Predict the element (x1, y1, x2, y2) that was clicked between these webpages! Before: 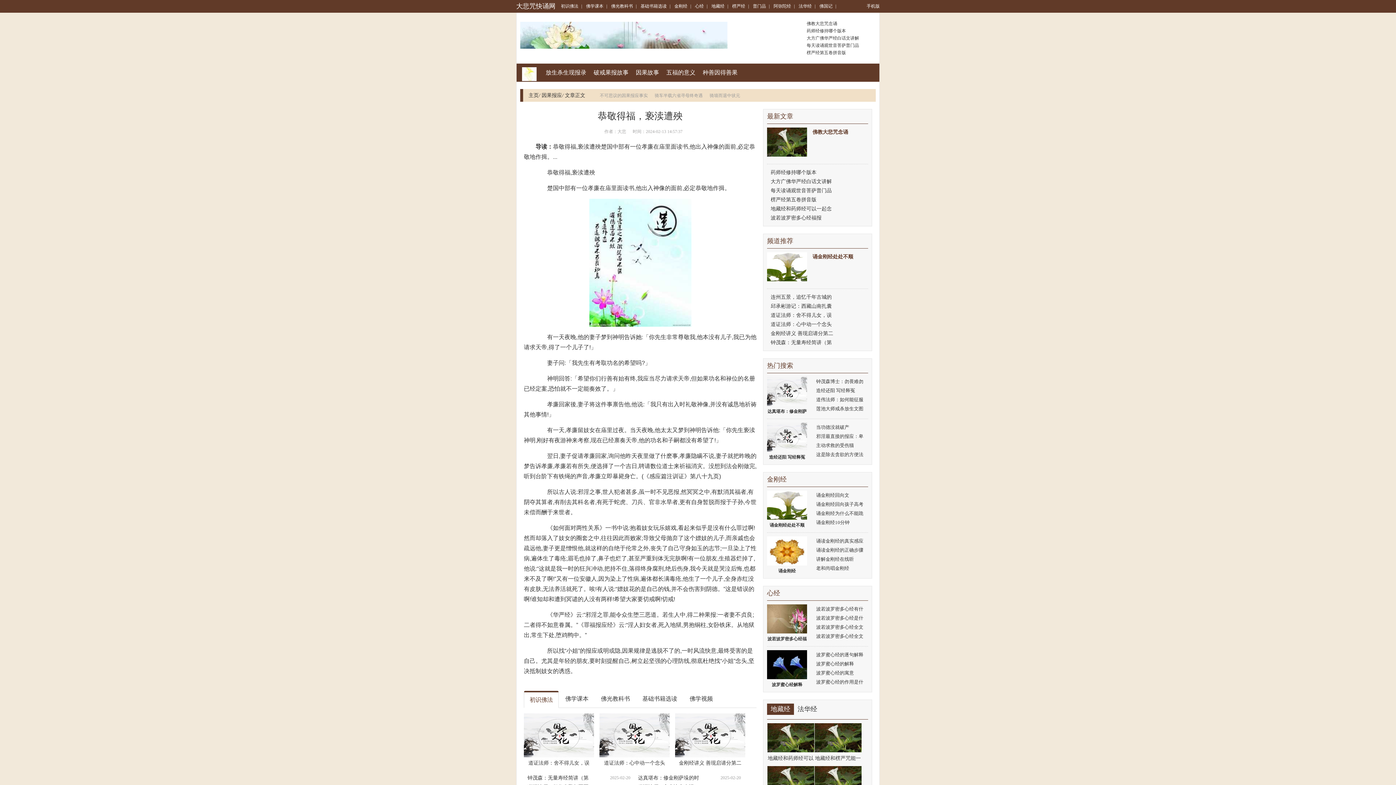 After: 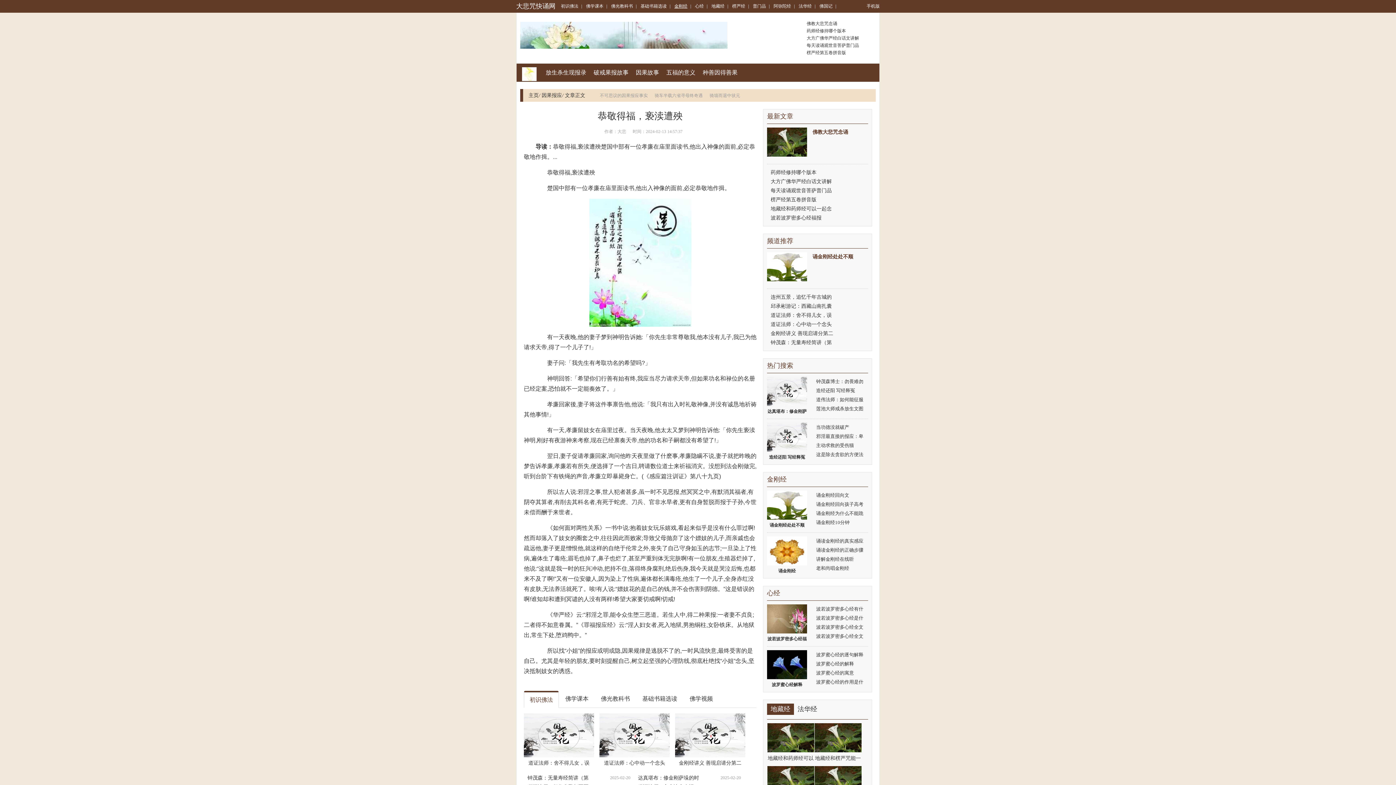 Action: bbox: (674, 3, 687, 8) label: 金刚经